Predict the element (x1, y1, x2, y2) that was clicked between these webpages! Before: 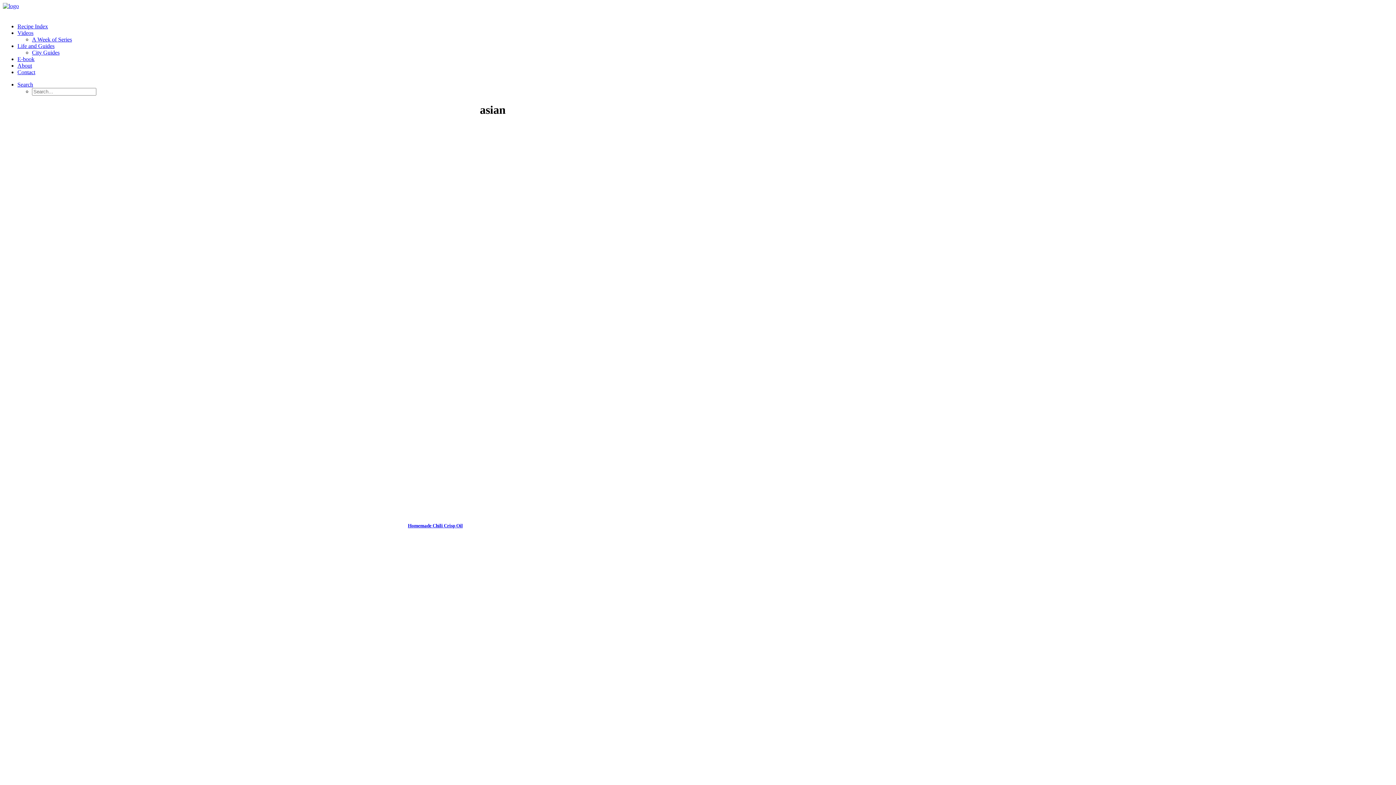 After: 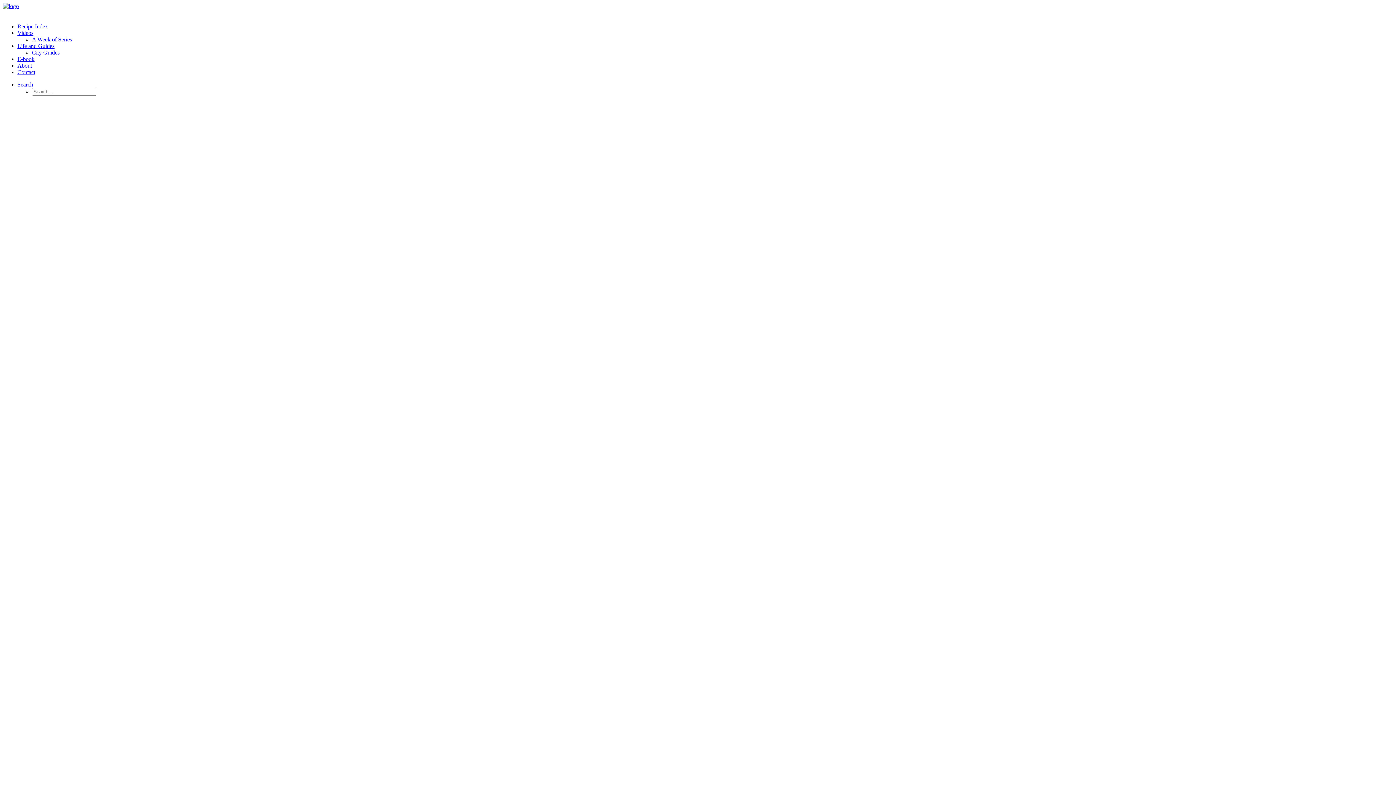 Action: bbox: (2, 2, 1393, 17) label: Good Eatings